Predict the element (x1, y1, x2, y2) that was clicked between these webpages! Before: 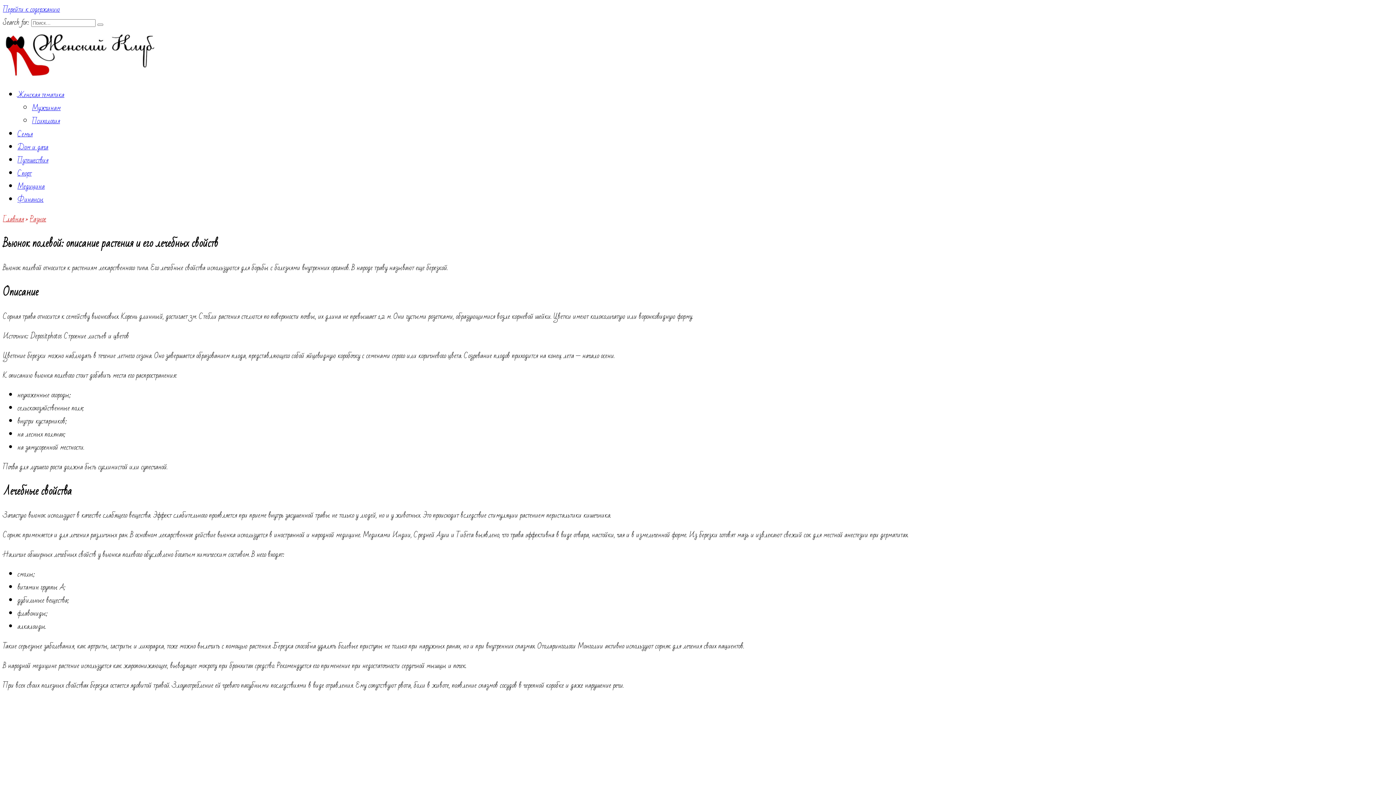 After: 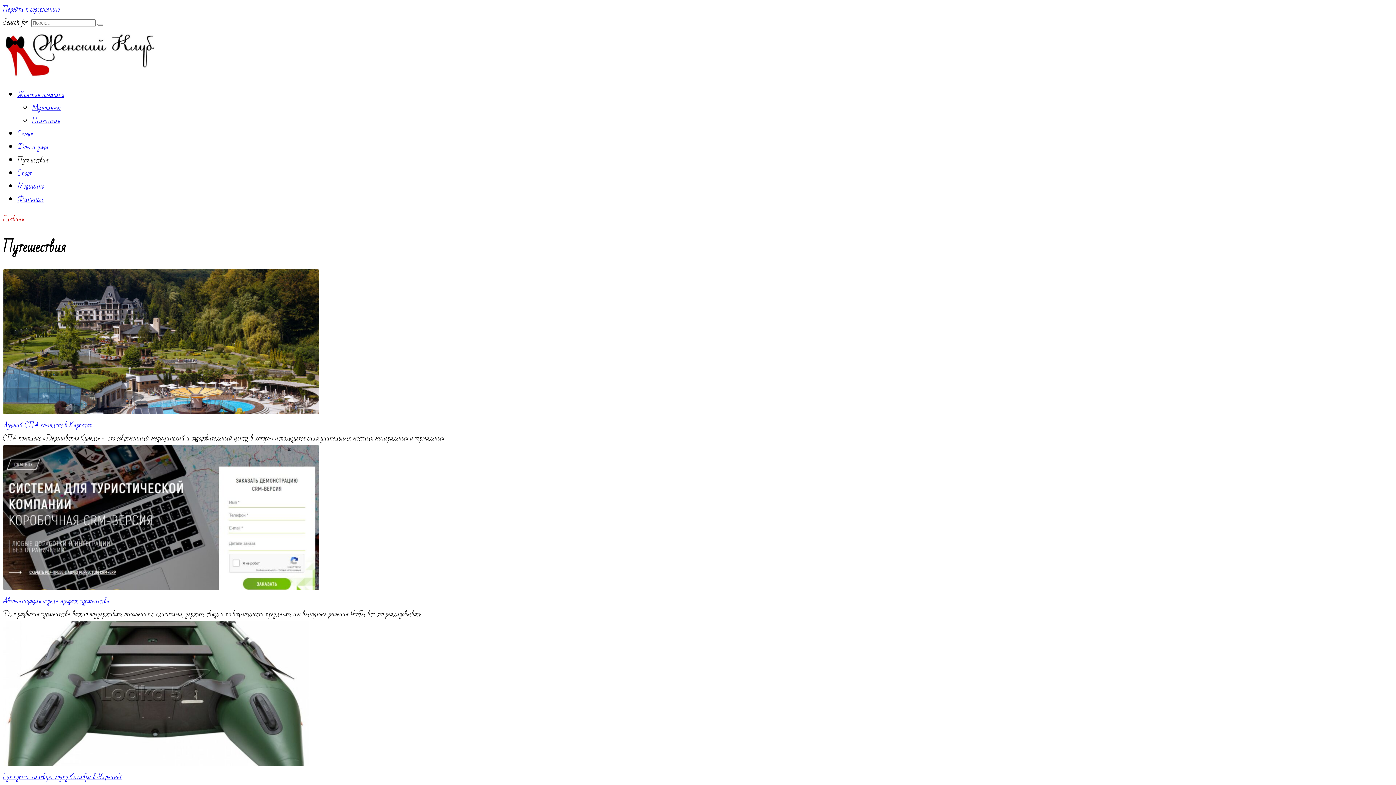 Action: bbox: (17, 153, 48, 166) label: Путешествия